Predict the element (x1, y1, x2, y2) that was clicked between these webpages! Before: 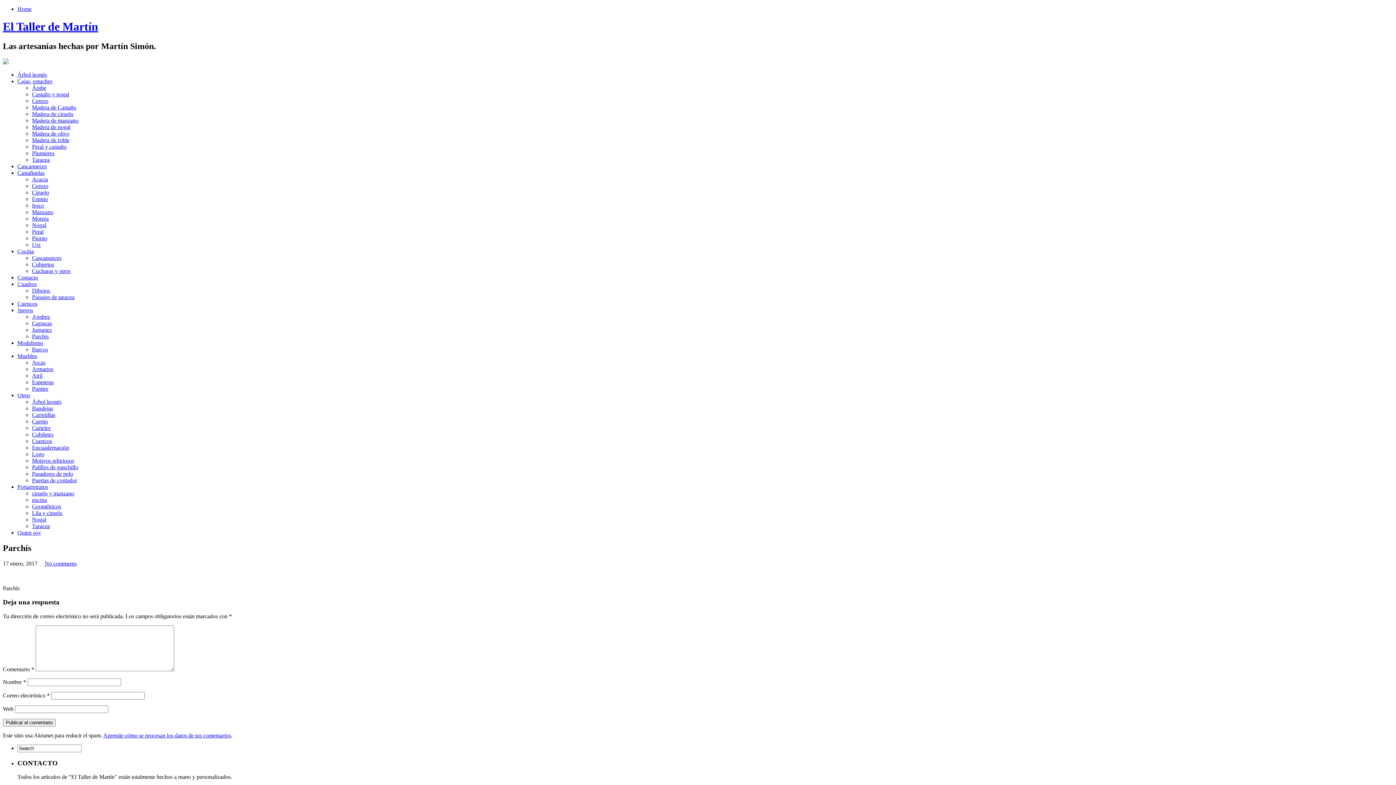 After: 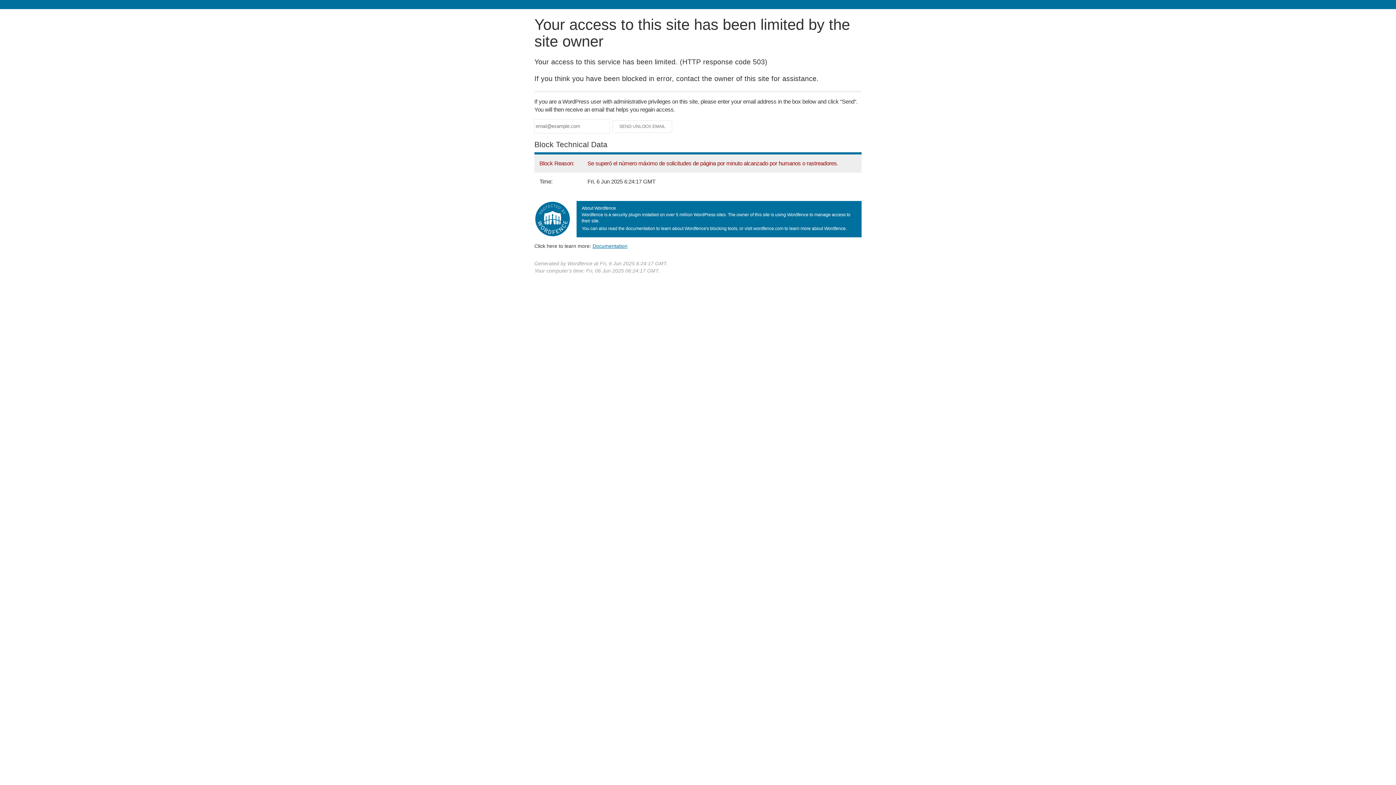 Action: label: Parchís bbox: (32, 333, 48, 339)